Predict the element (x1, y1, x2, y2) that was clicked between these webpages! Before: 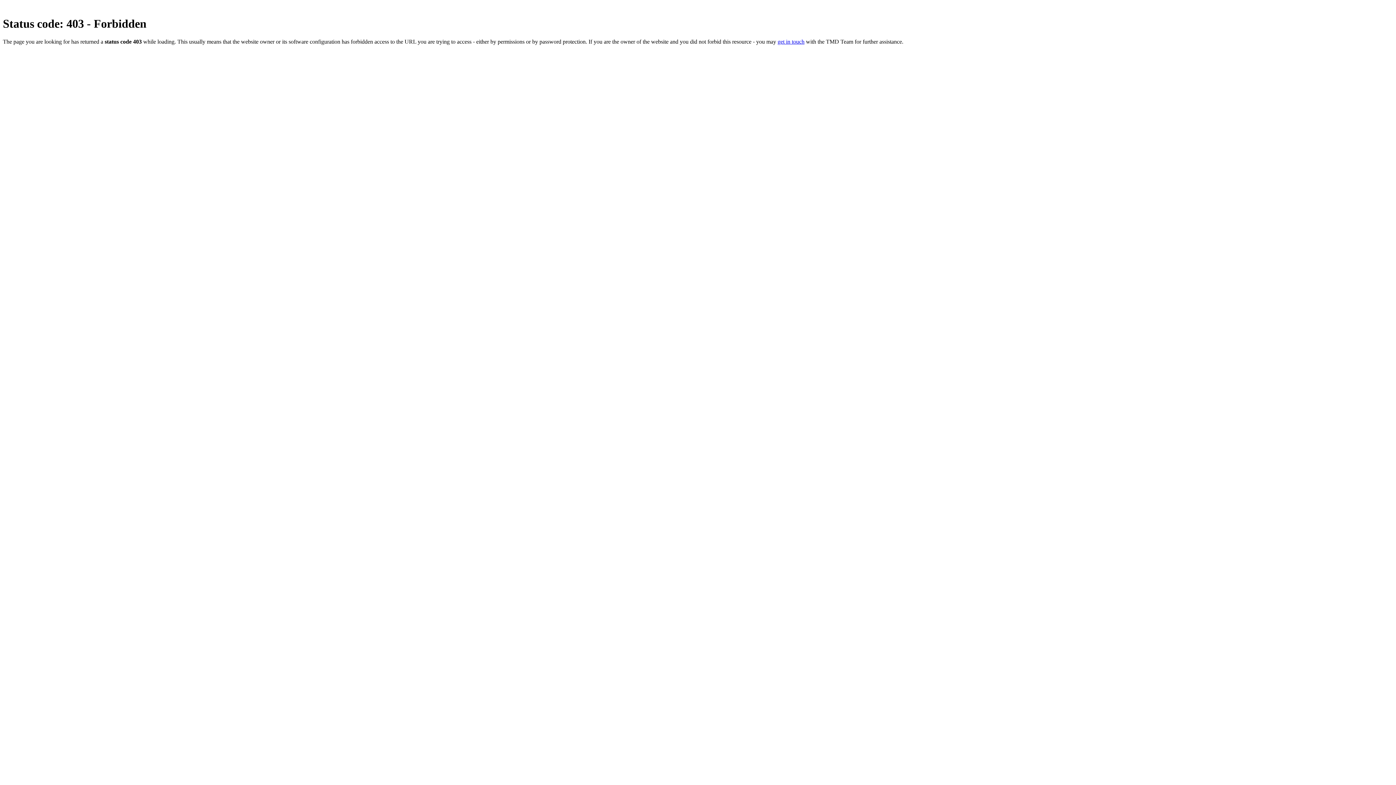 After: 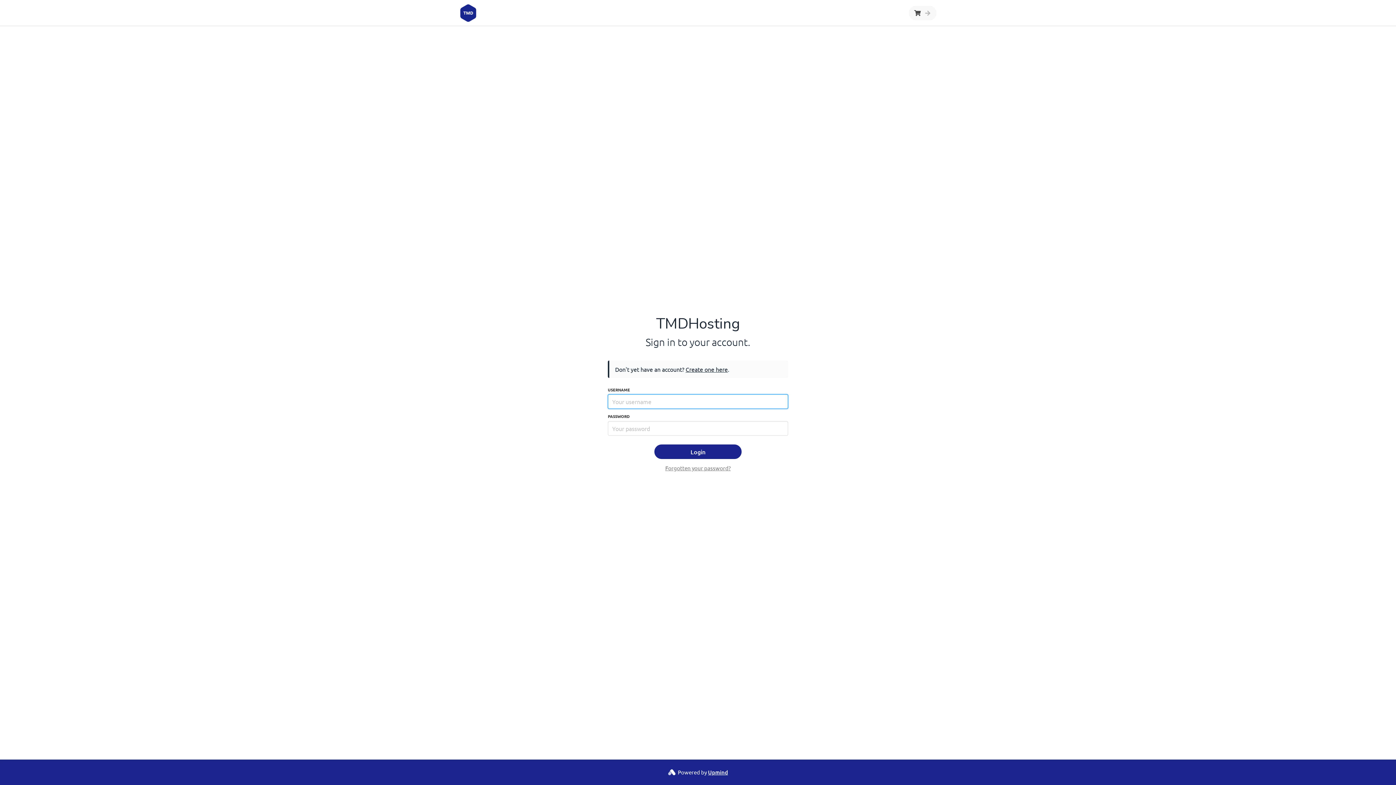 Action: label: get in touch bbox: (777, 38, 804, 44)